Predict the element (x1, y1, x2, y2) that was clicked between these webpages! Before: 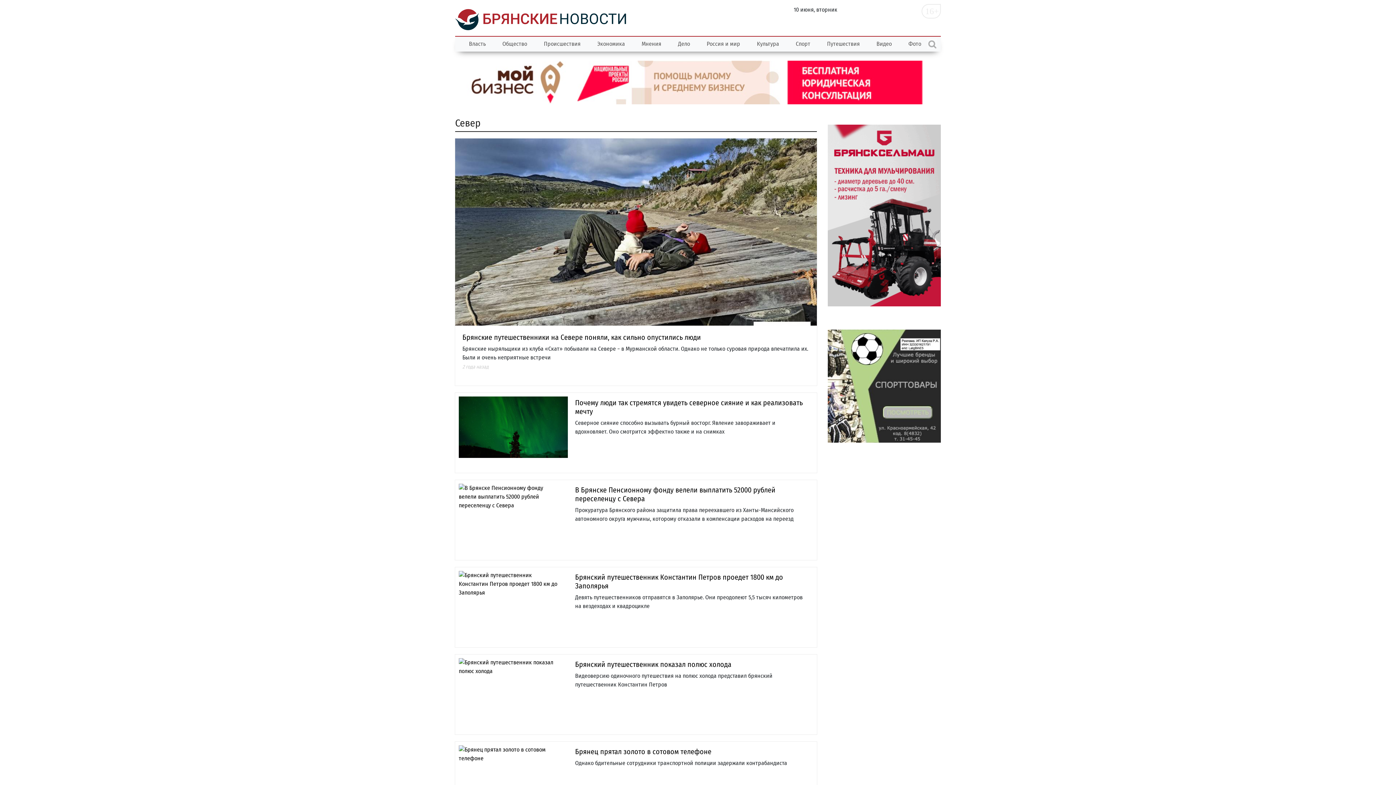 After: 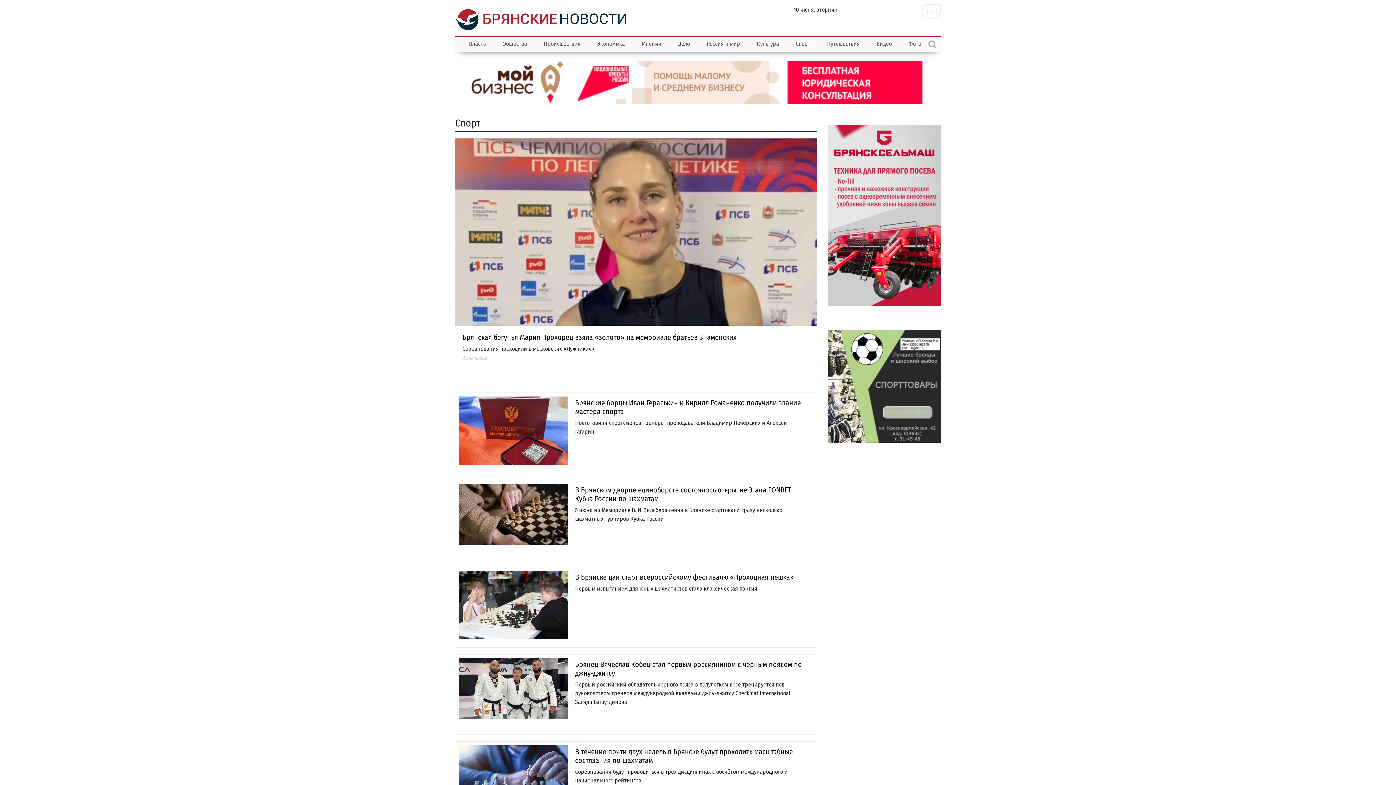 Action: bbox: (787, 36, 818, 51) label: Спорт